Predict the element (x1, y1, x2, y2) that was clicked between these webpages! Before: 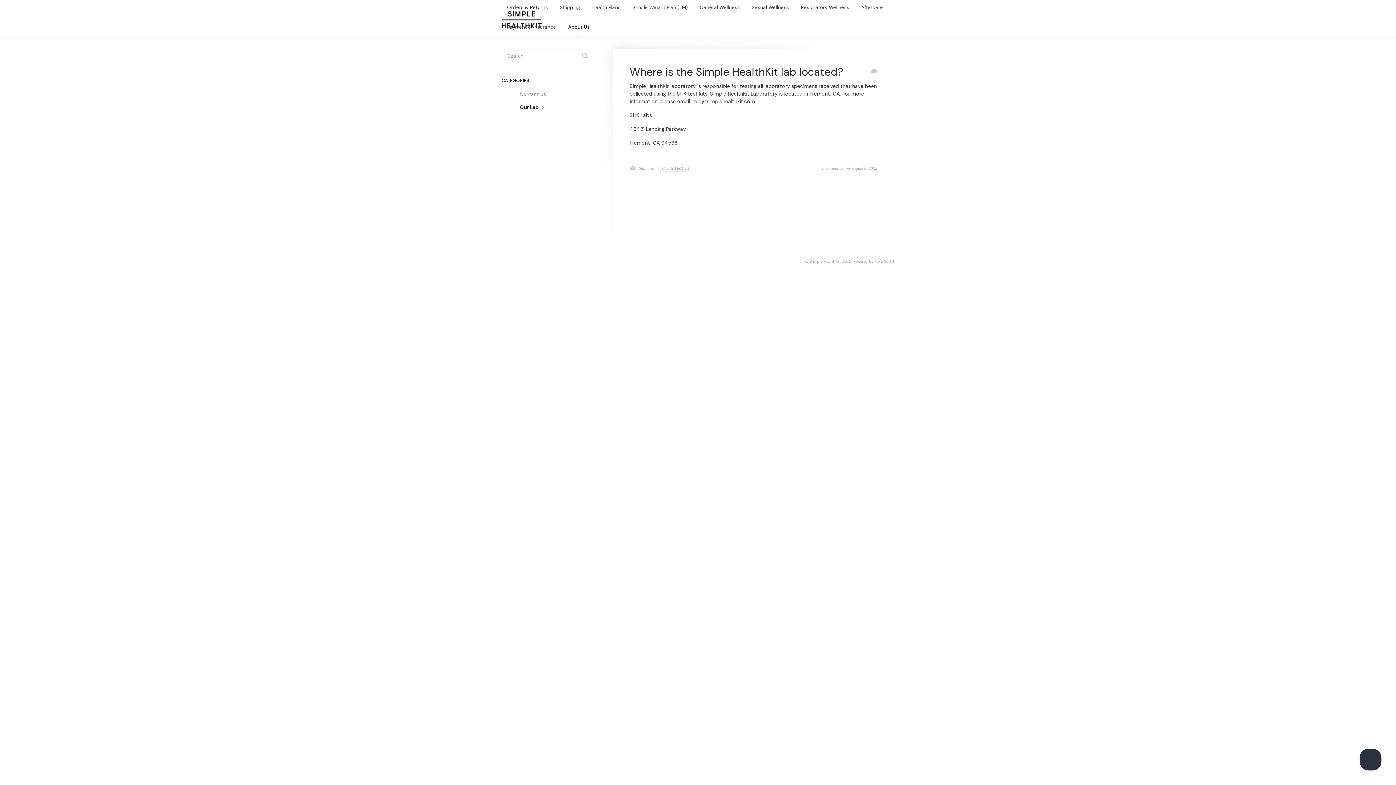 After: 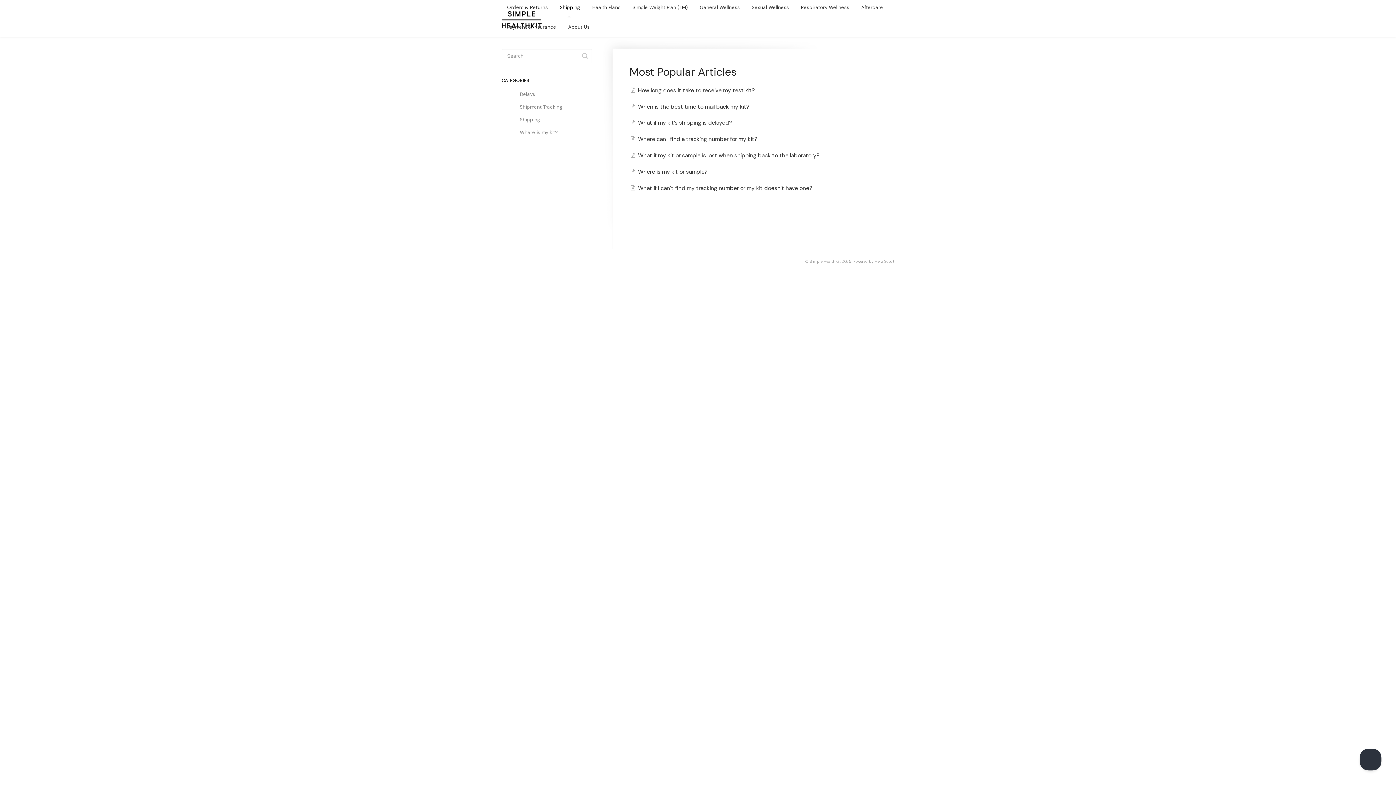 Action: bbox: (554, -2, 585, 17) label: Shipping